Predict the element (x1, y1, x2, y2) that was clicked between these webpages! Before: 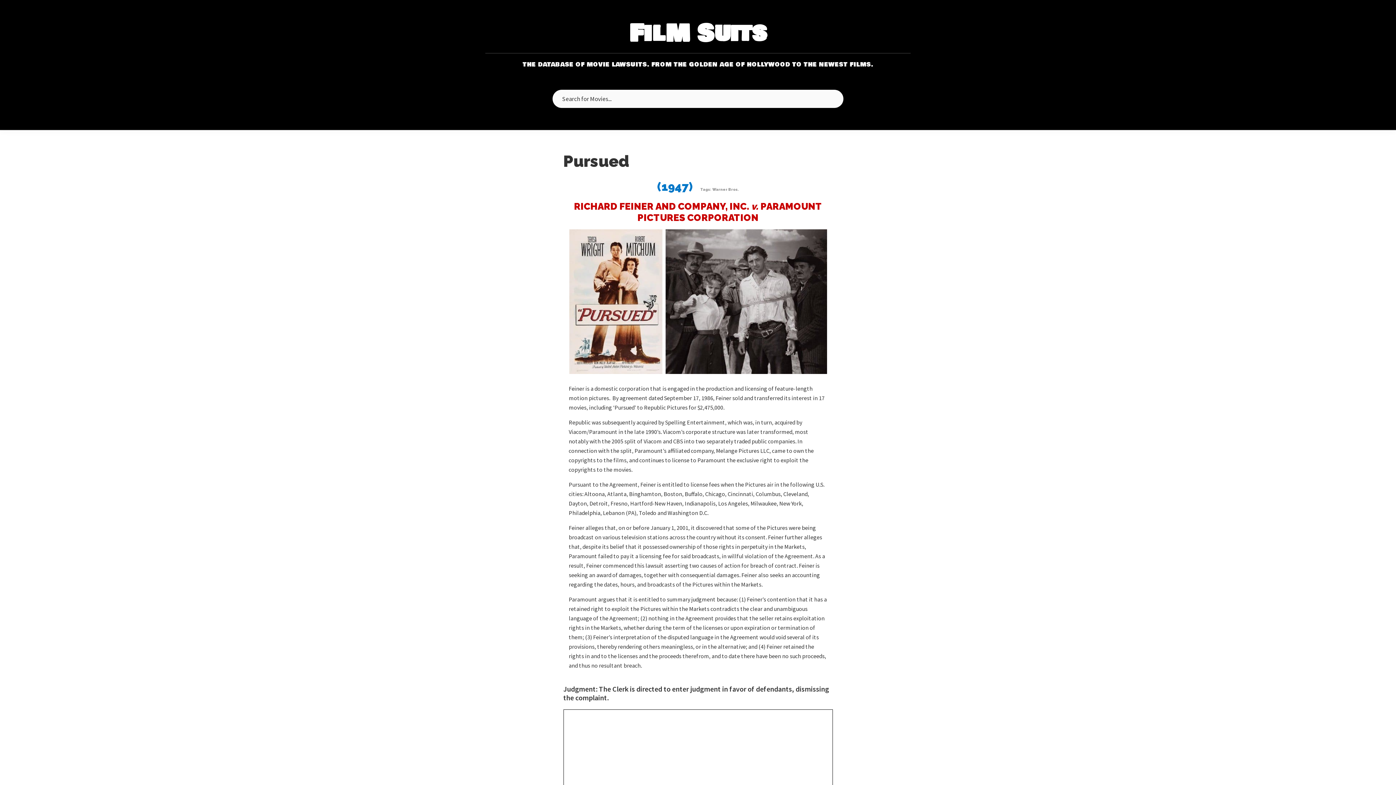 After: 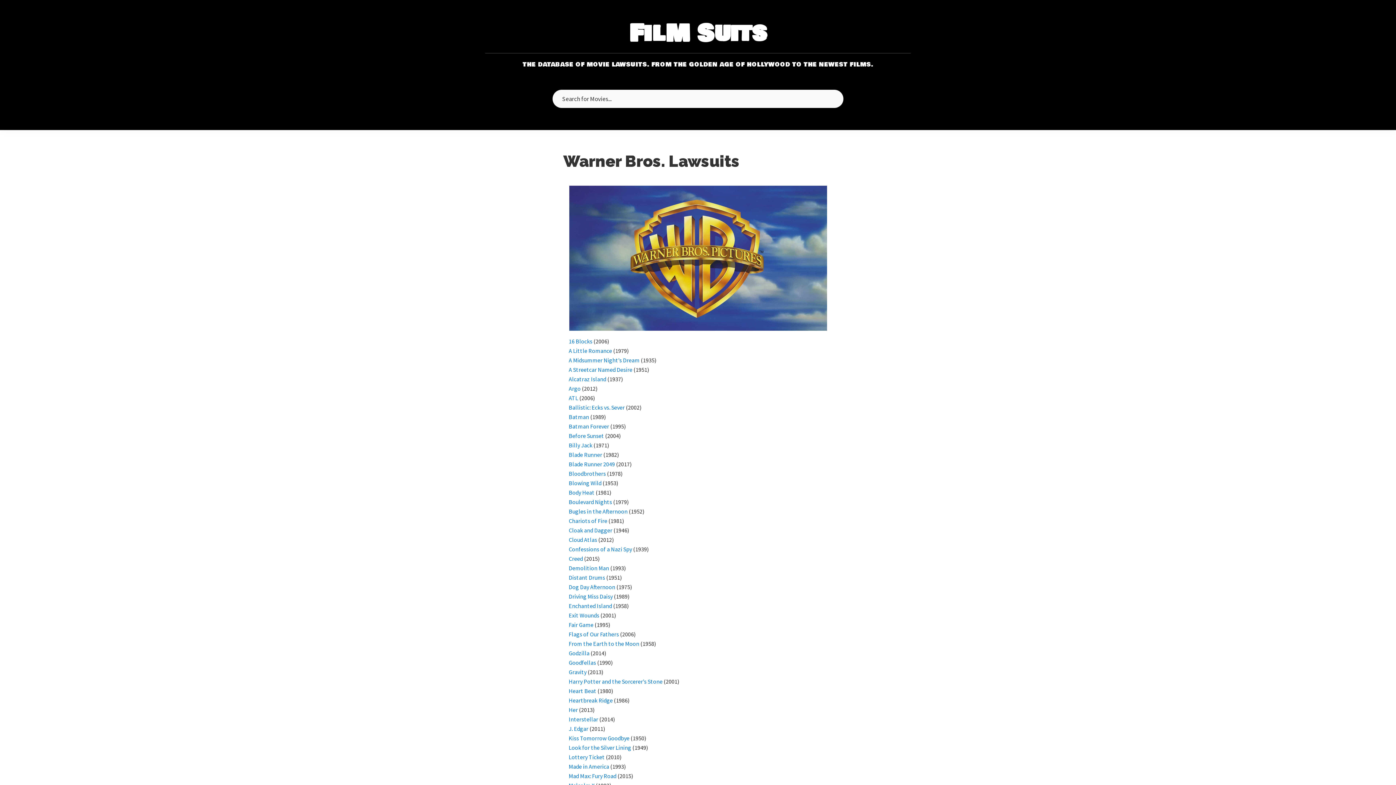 Action: bbox: (700, 180, 739, 193) label: Tags: Warner Bros.